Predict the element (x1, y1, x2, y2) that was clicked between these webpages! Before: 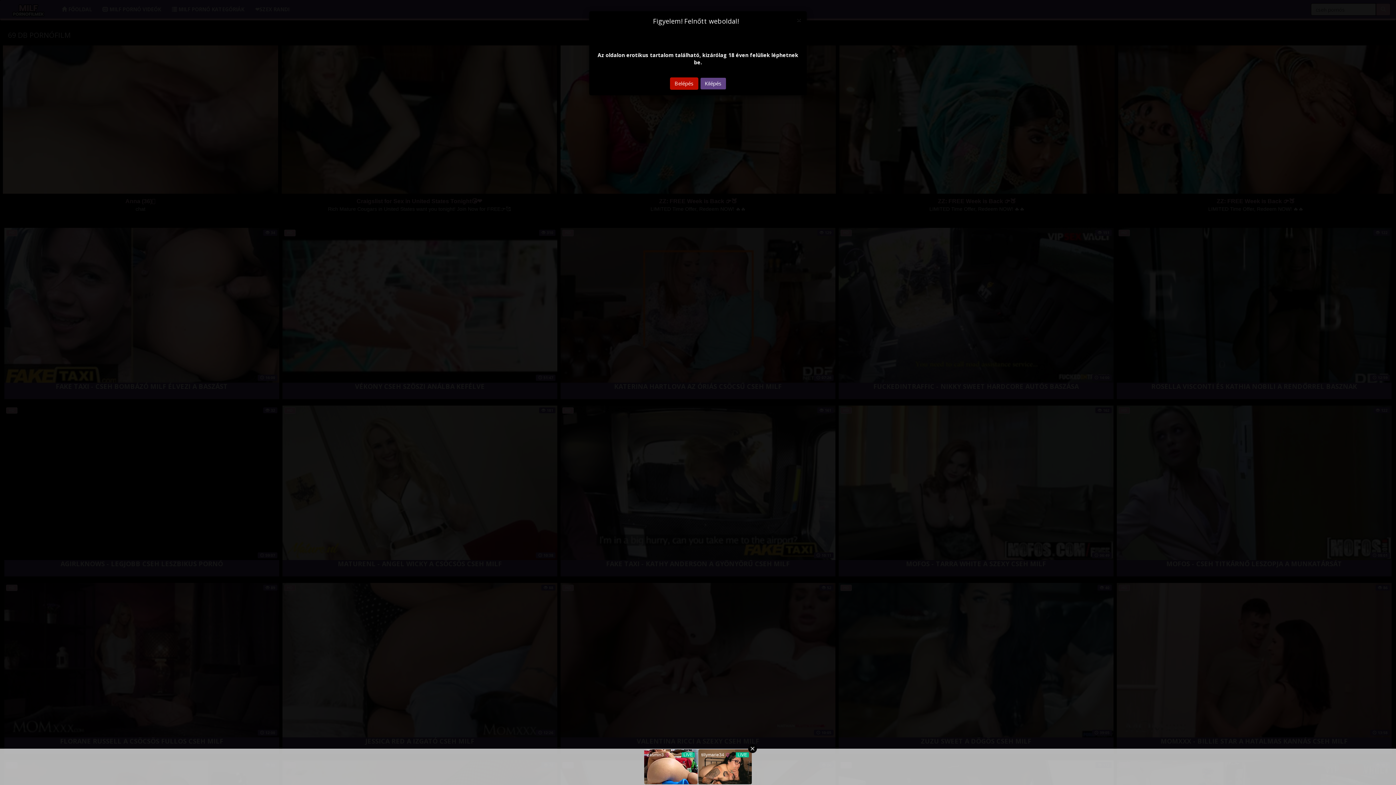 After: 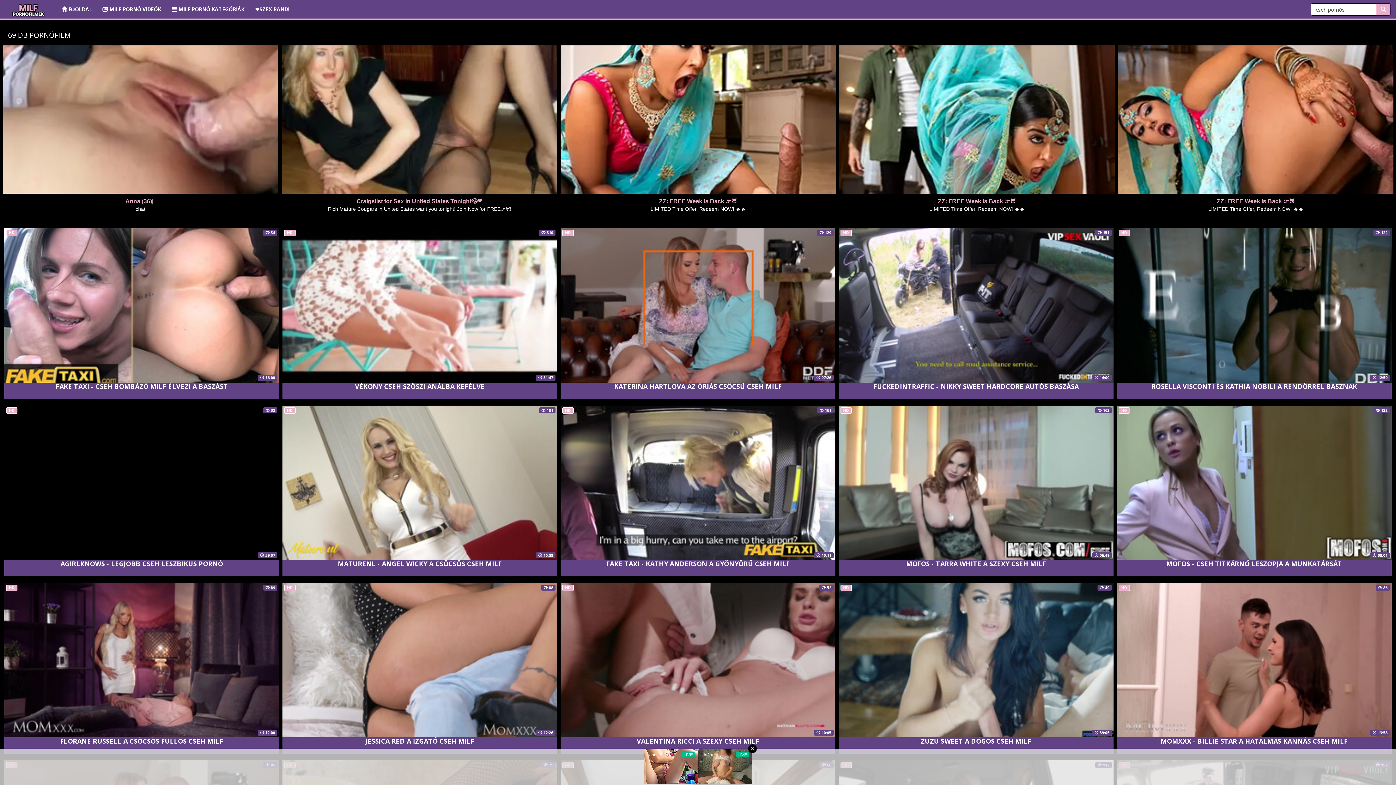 Action: label: Close bbox: (797, 16, 801, 23)